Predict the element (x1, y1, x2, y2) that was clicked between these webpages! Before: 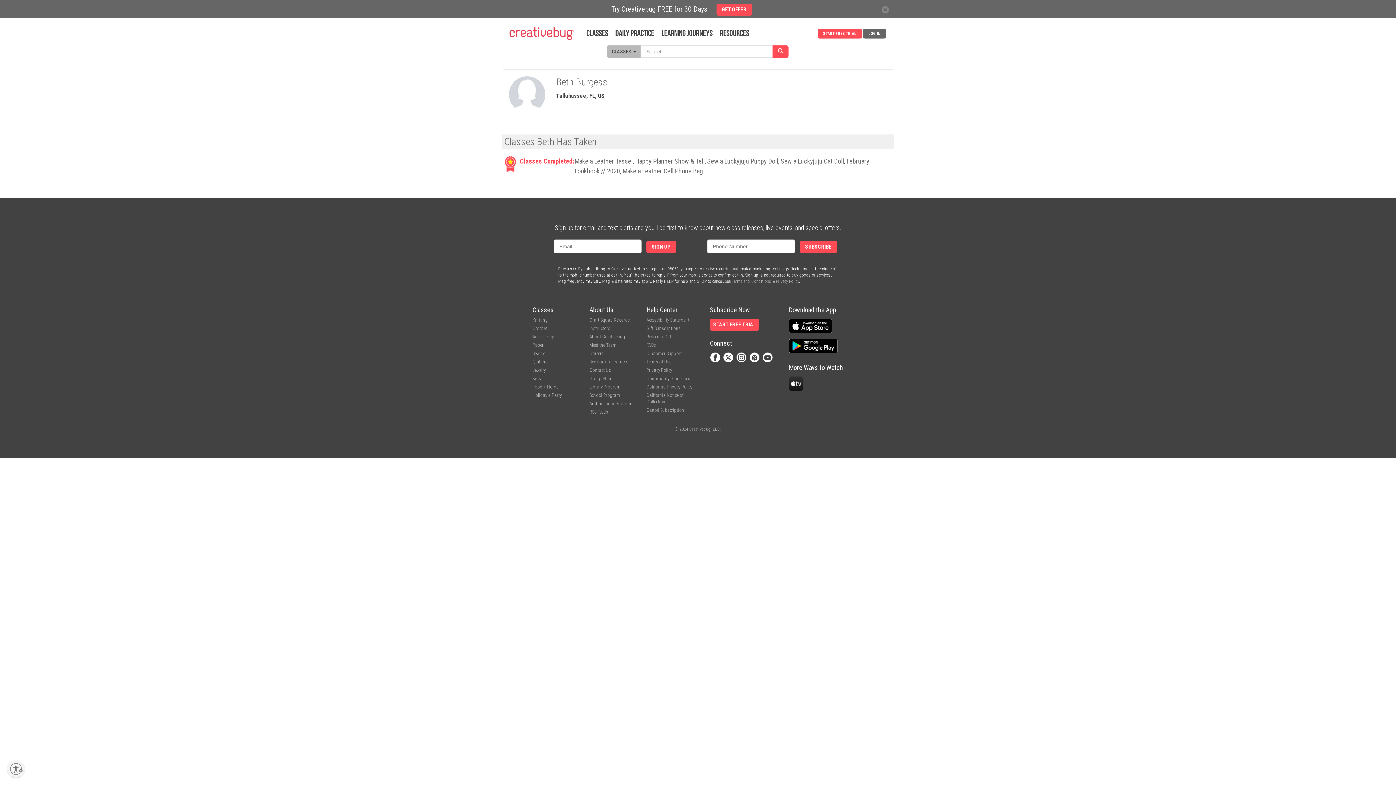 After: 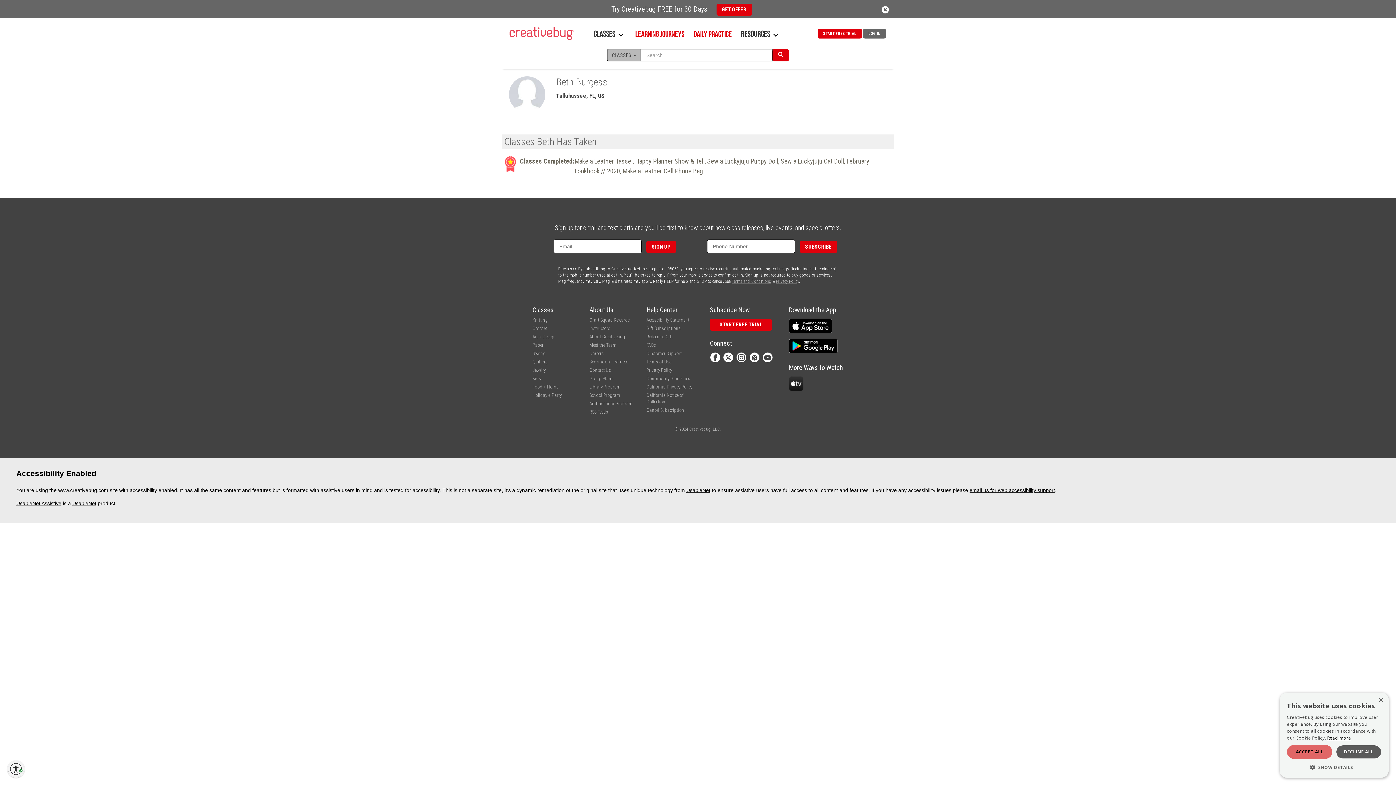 Action: label: Enable accessibility bbox: (7, 760, 24, 778)